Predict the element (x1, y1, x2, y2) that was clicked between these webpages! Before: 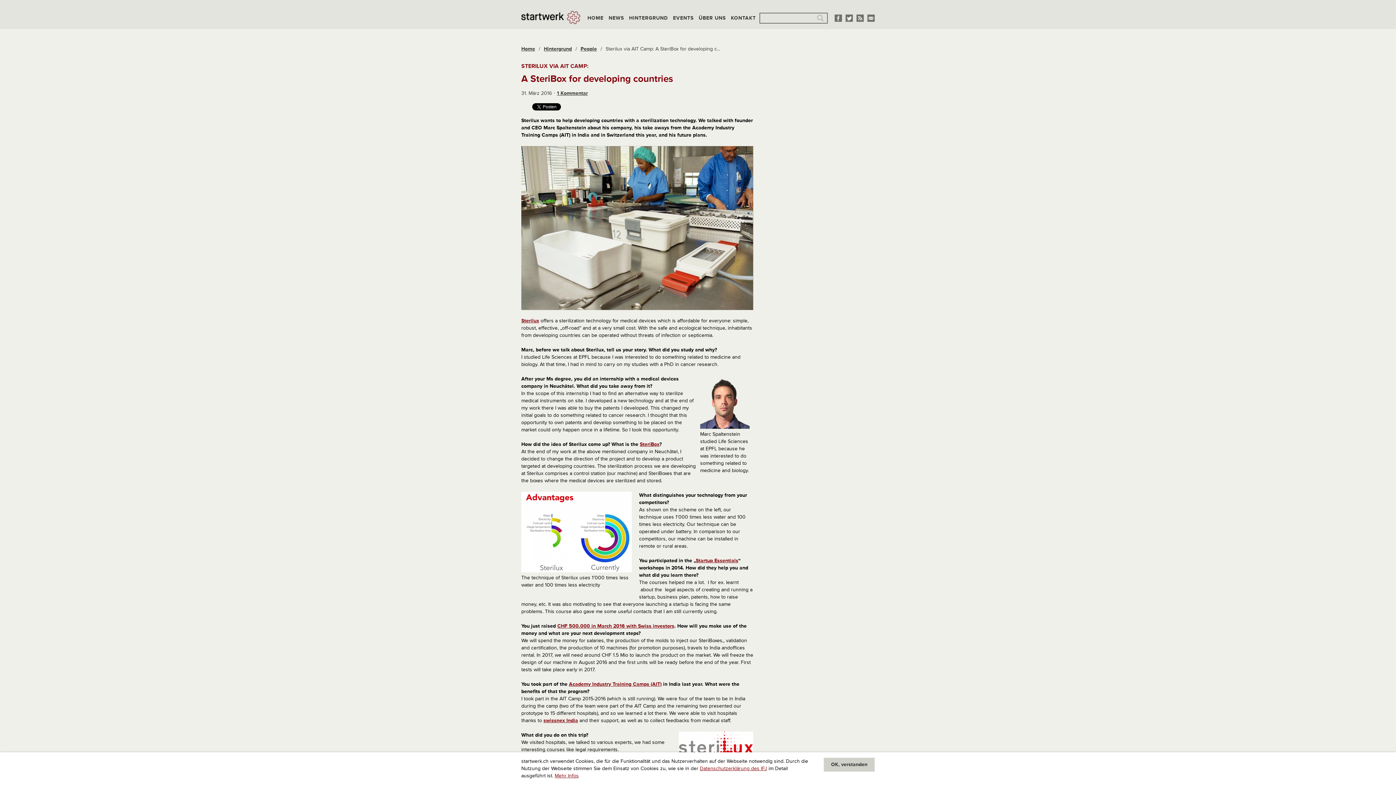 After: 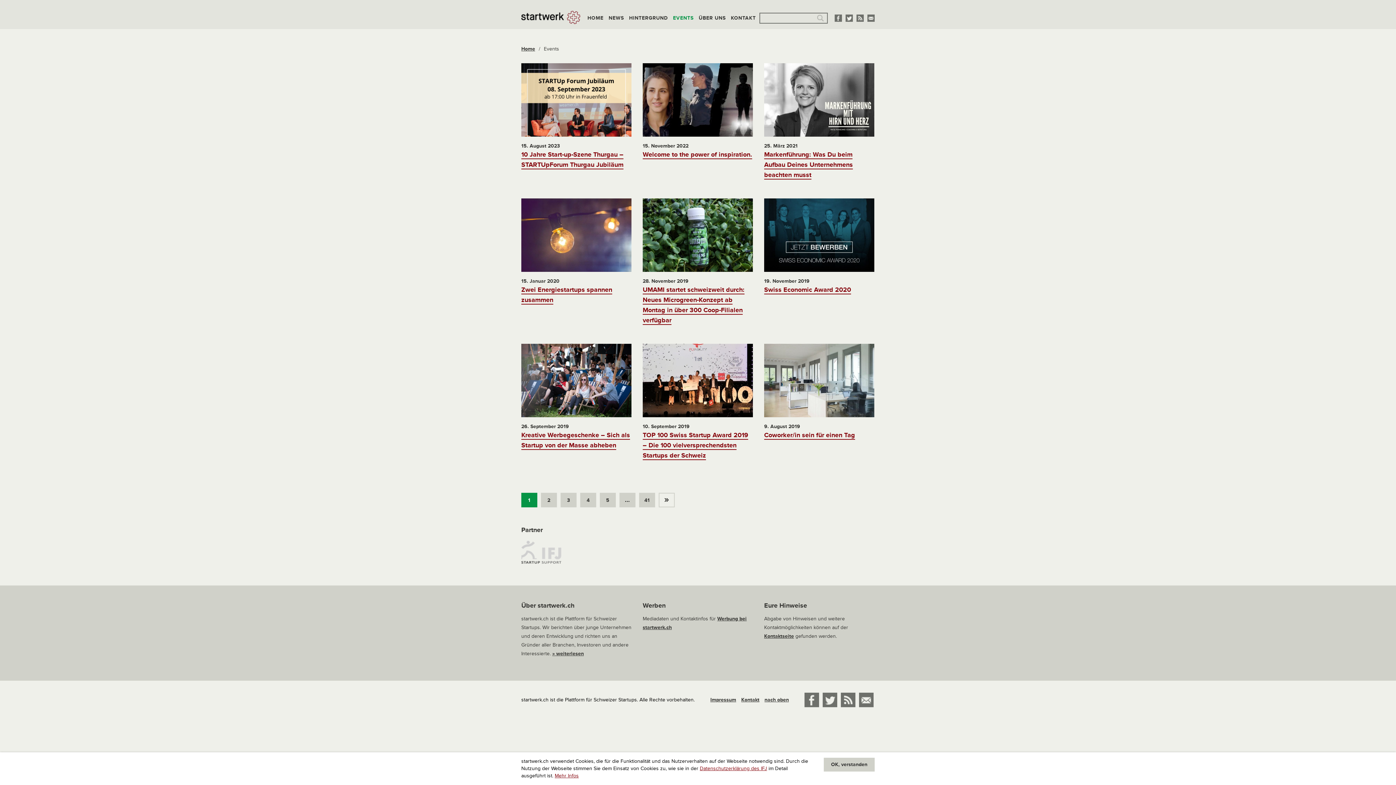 Action: label: EVENTS bbox: (671, 10, 695, 25)